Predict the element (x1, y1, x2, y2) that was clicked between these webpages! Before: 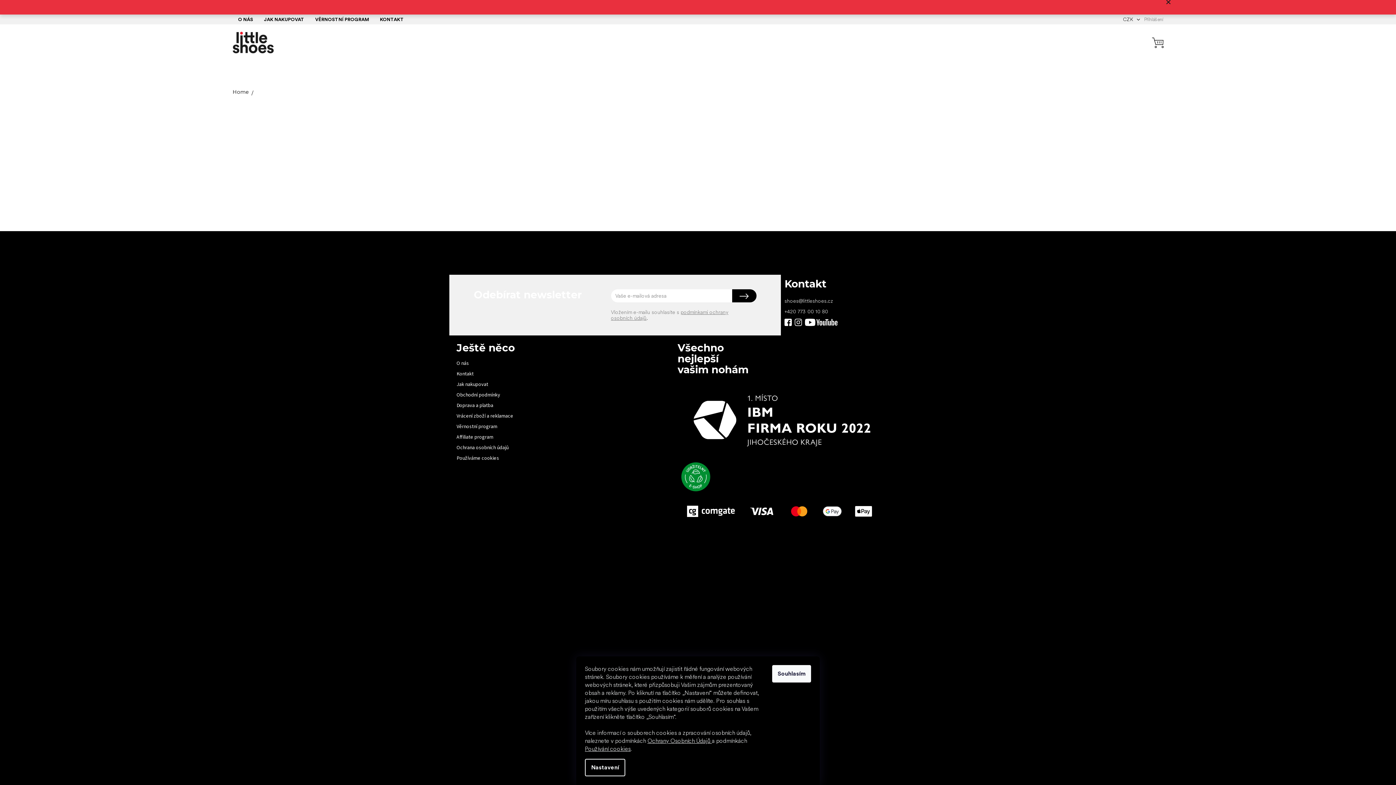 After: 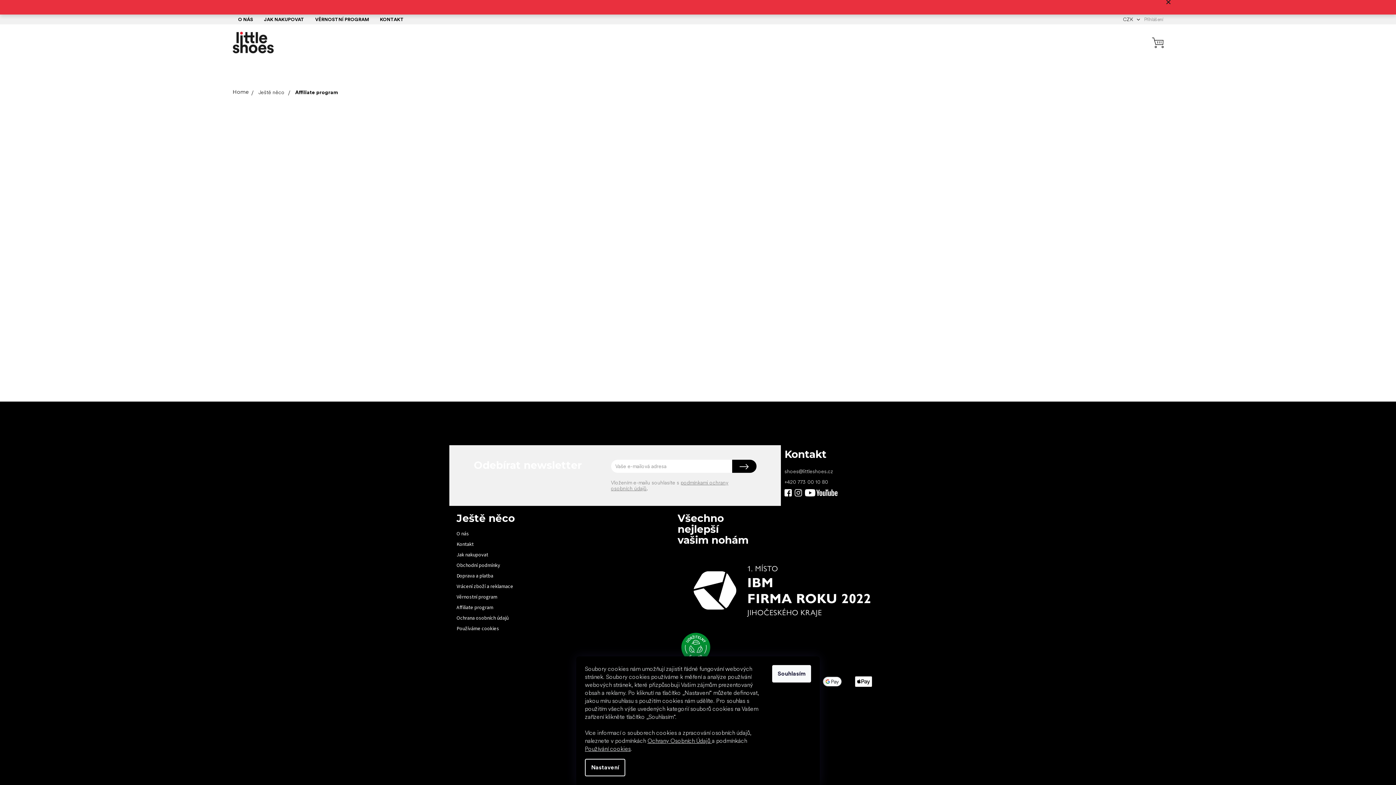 Action: bbox: (456, 434, 663, 441) label: Affiliate program